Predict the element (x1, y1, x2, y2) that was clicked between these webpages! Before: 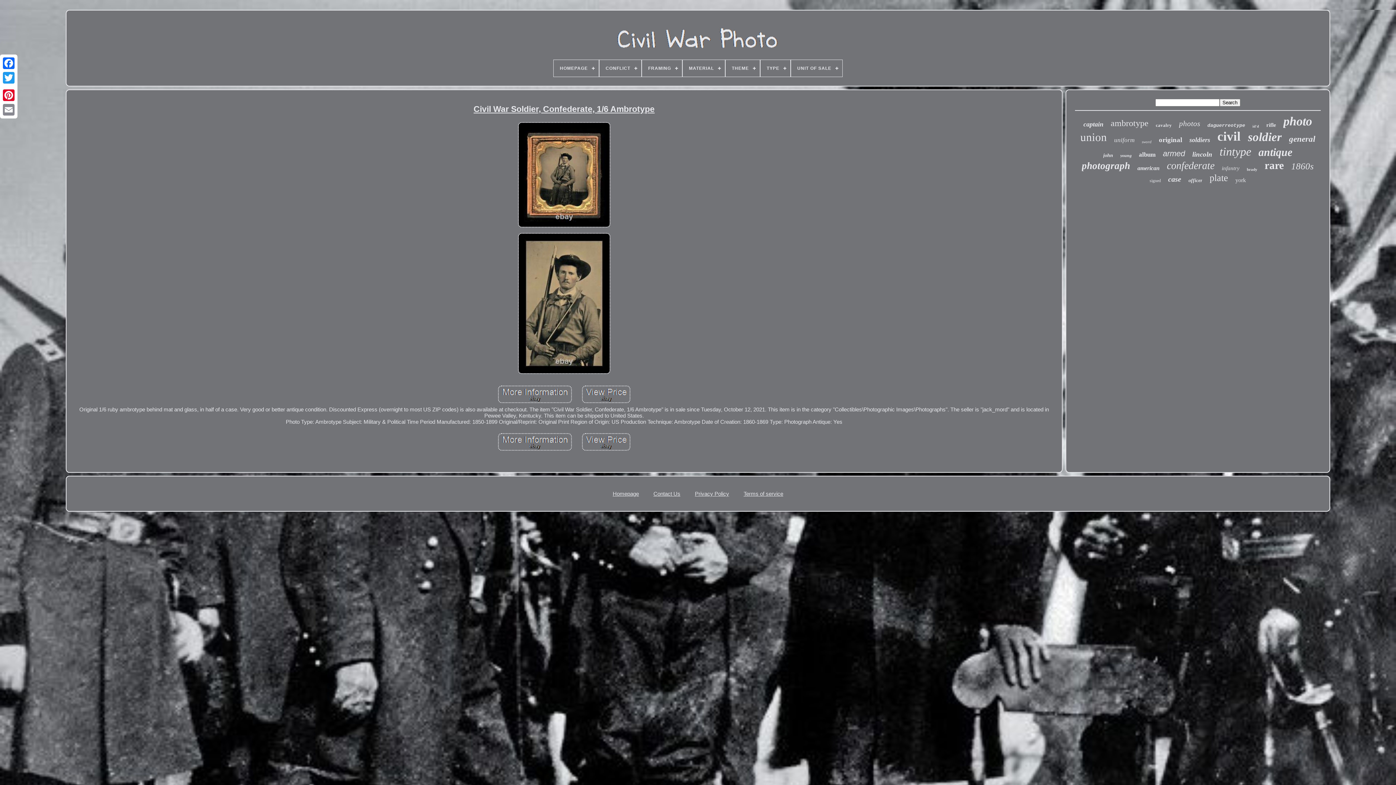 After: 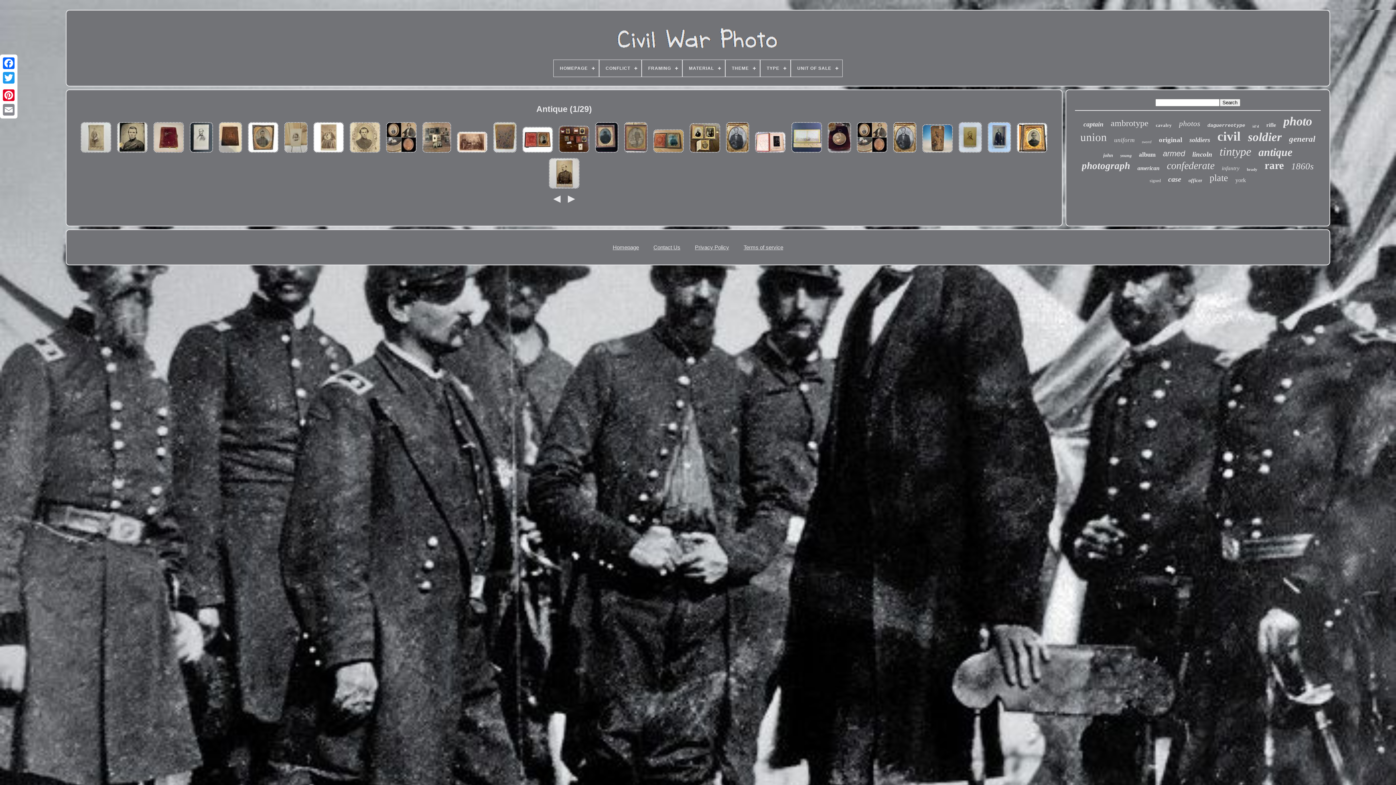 Action: bbox: (1258, 146, 1292, 158) label: antique